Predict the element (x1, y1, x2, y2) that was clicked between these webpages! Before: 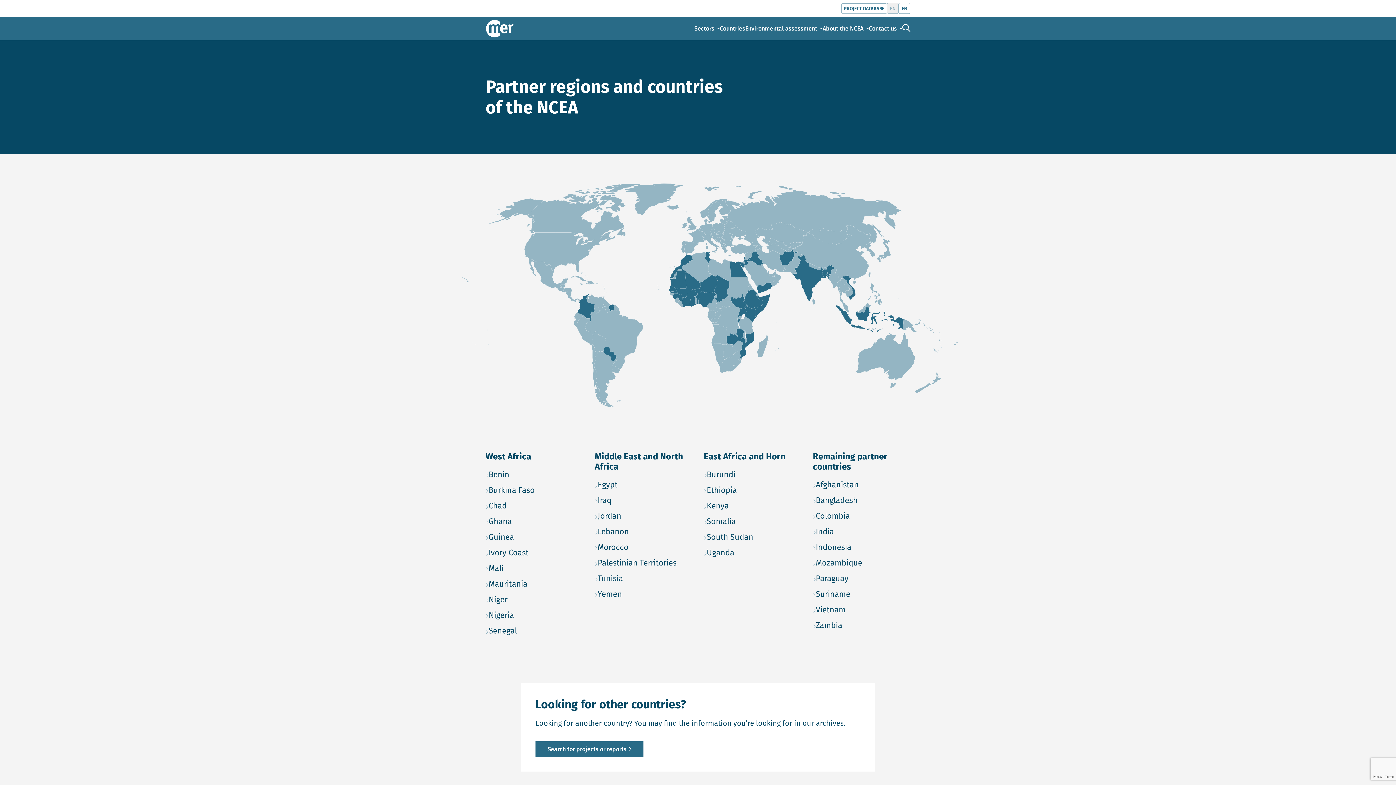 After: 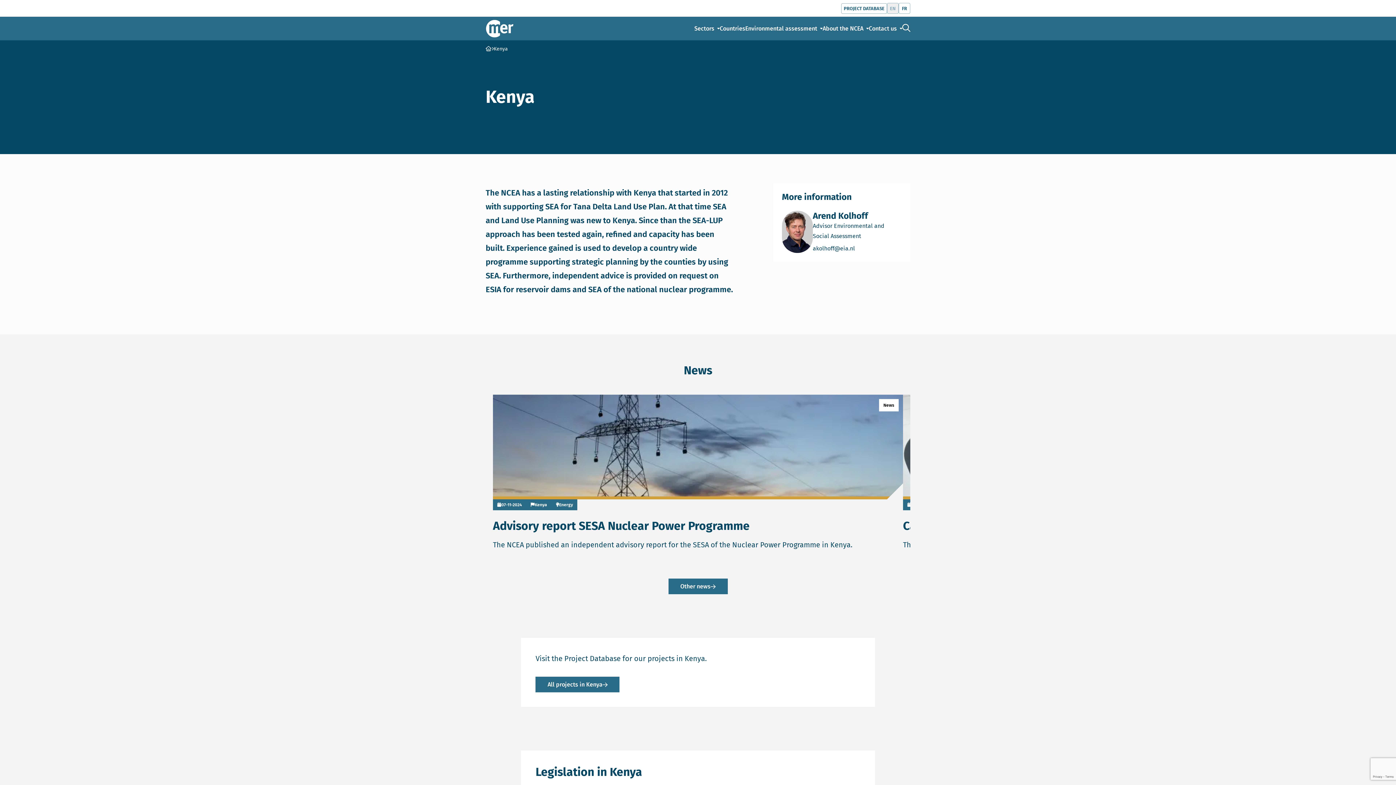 Action: label: Kenya
Go to country page of Kenya bbox: (704, 498, 801, 514)